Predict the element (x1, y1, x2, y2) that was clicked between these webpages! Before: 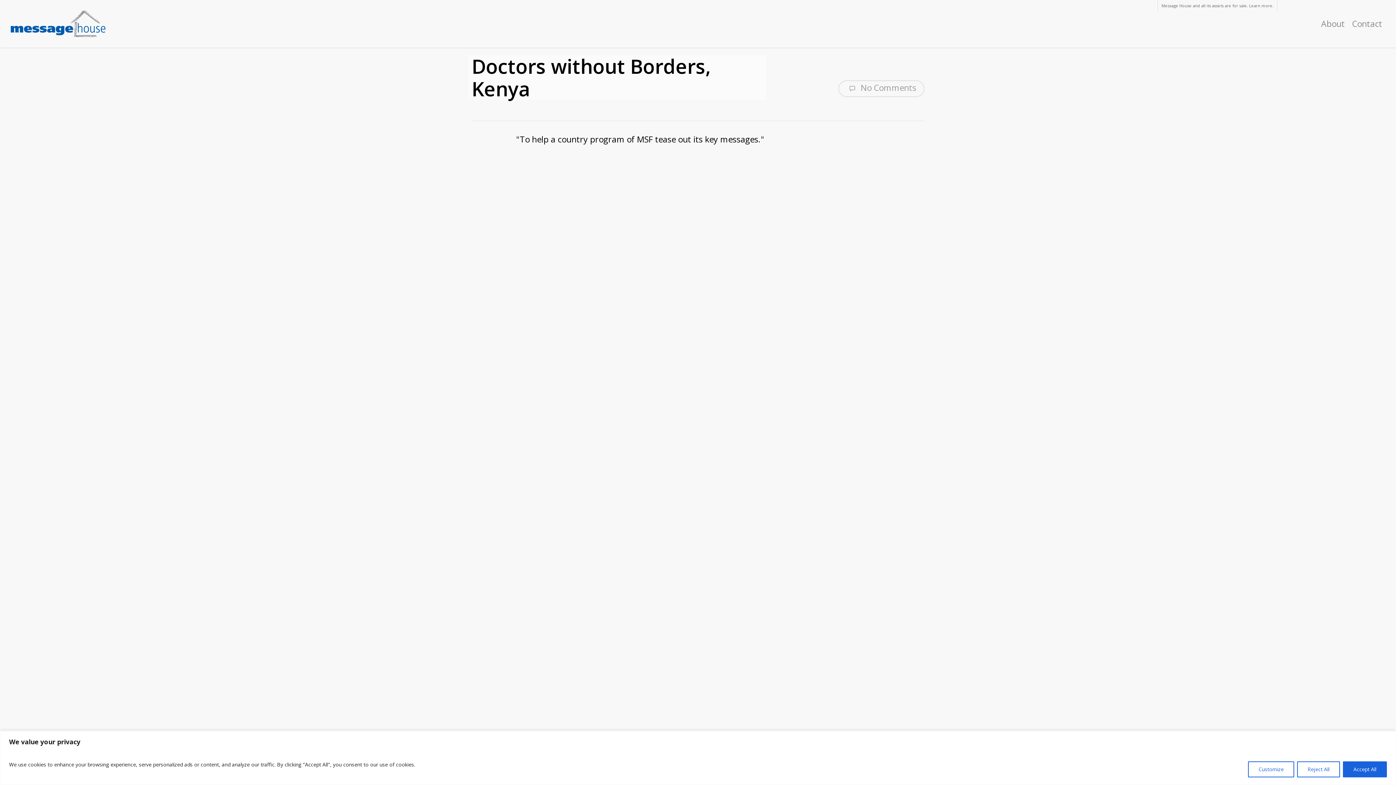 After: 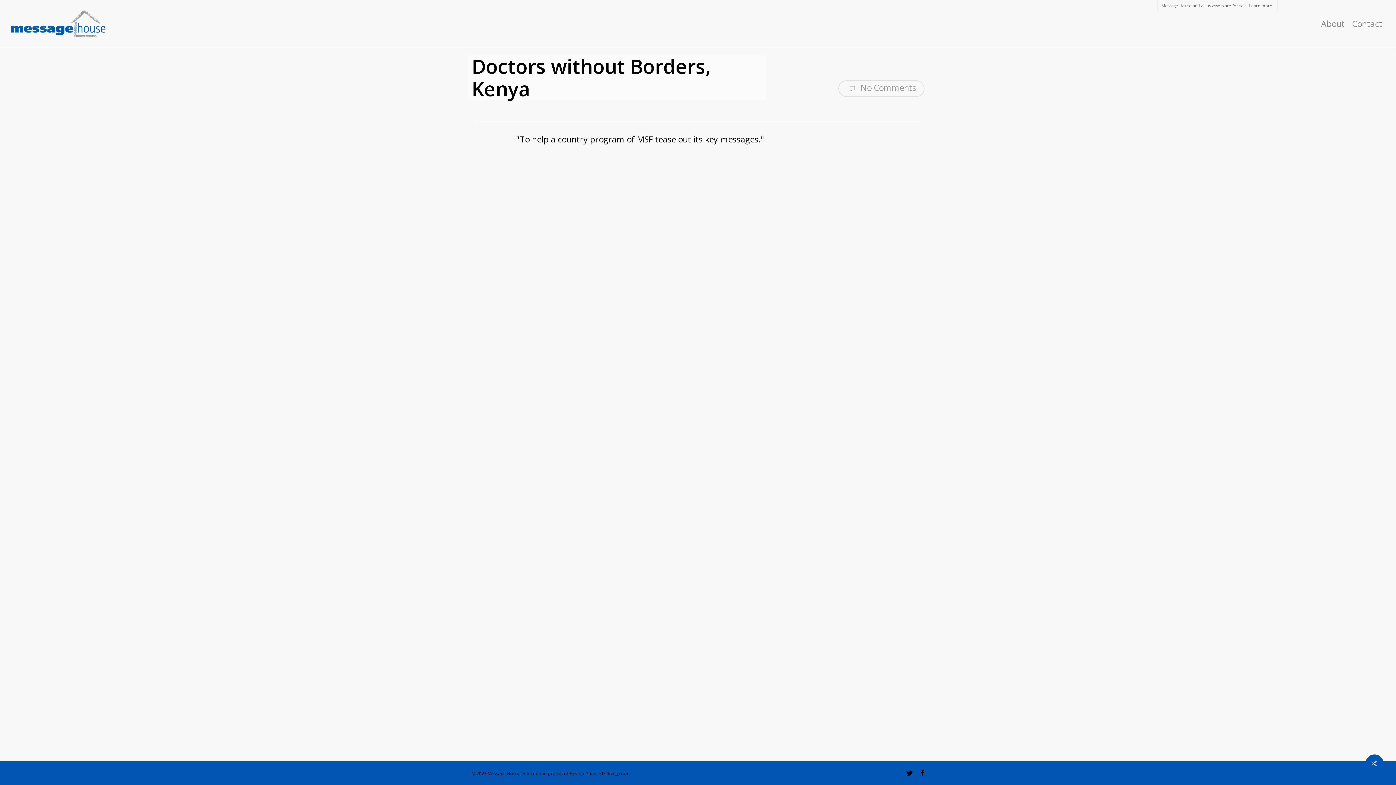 Action: bbox: (1297, 761, 1340, 777) label: Reject All